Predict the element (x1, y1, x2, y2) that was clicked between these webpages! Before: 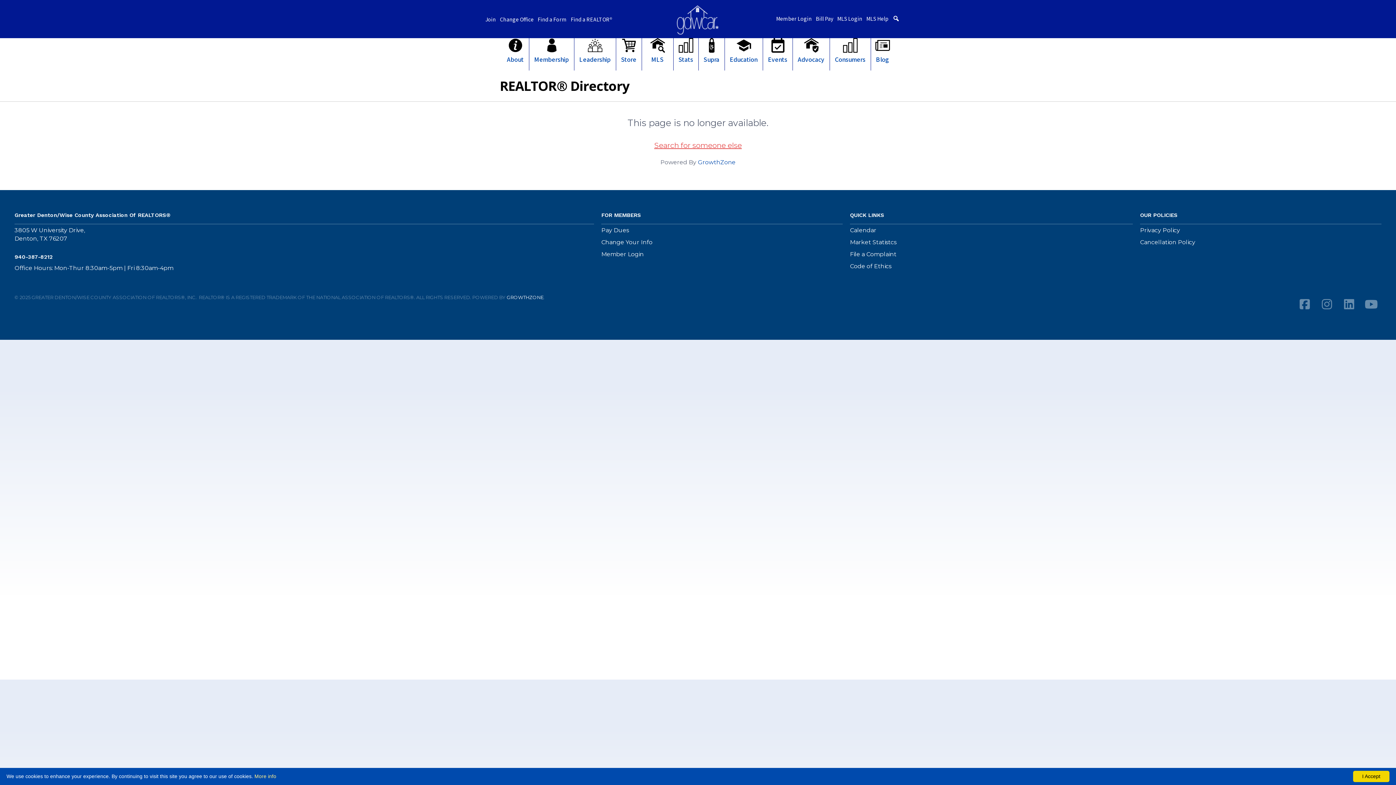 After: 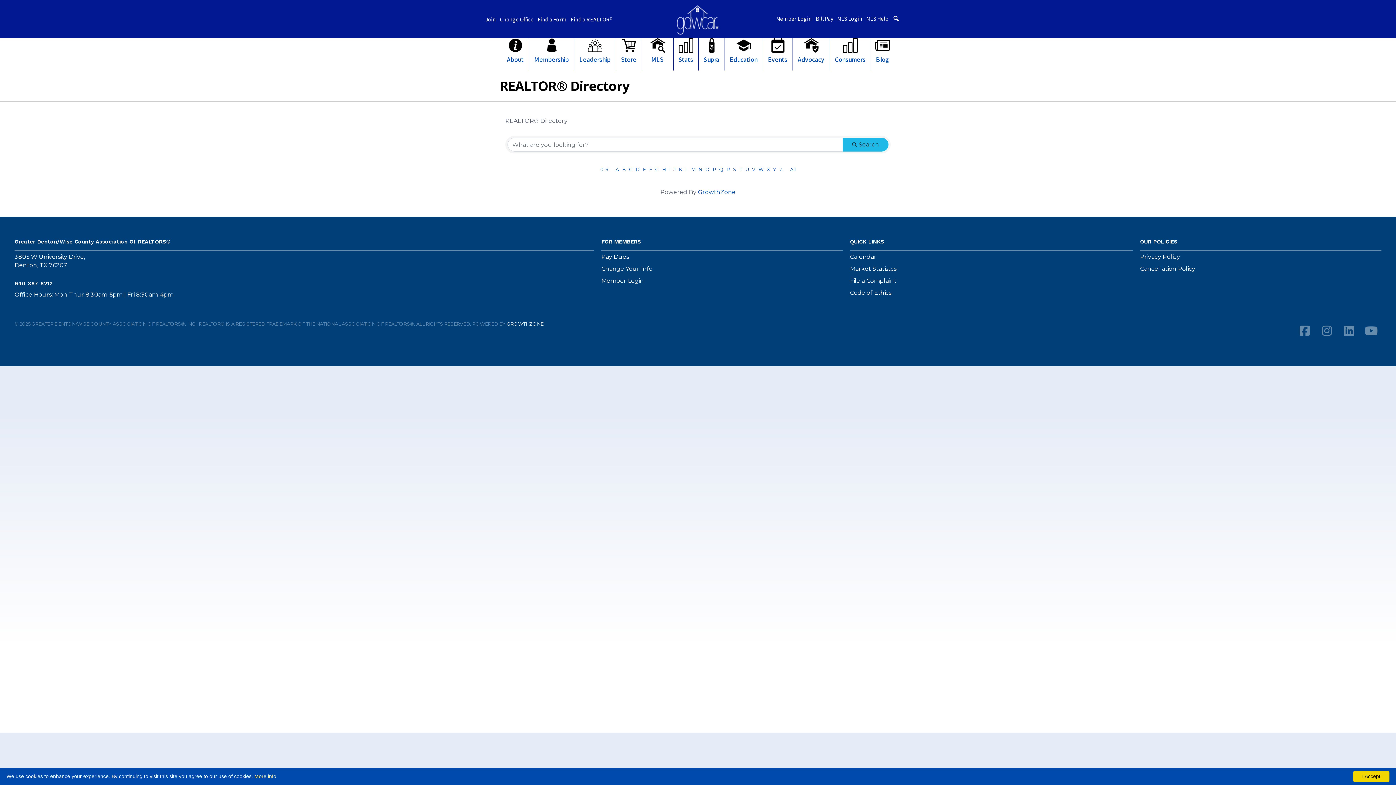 Action: bbox: (570, 16, 616, 25) label: Find a REALTOR®